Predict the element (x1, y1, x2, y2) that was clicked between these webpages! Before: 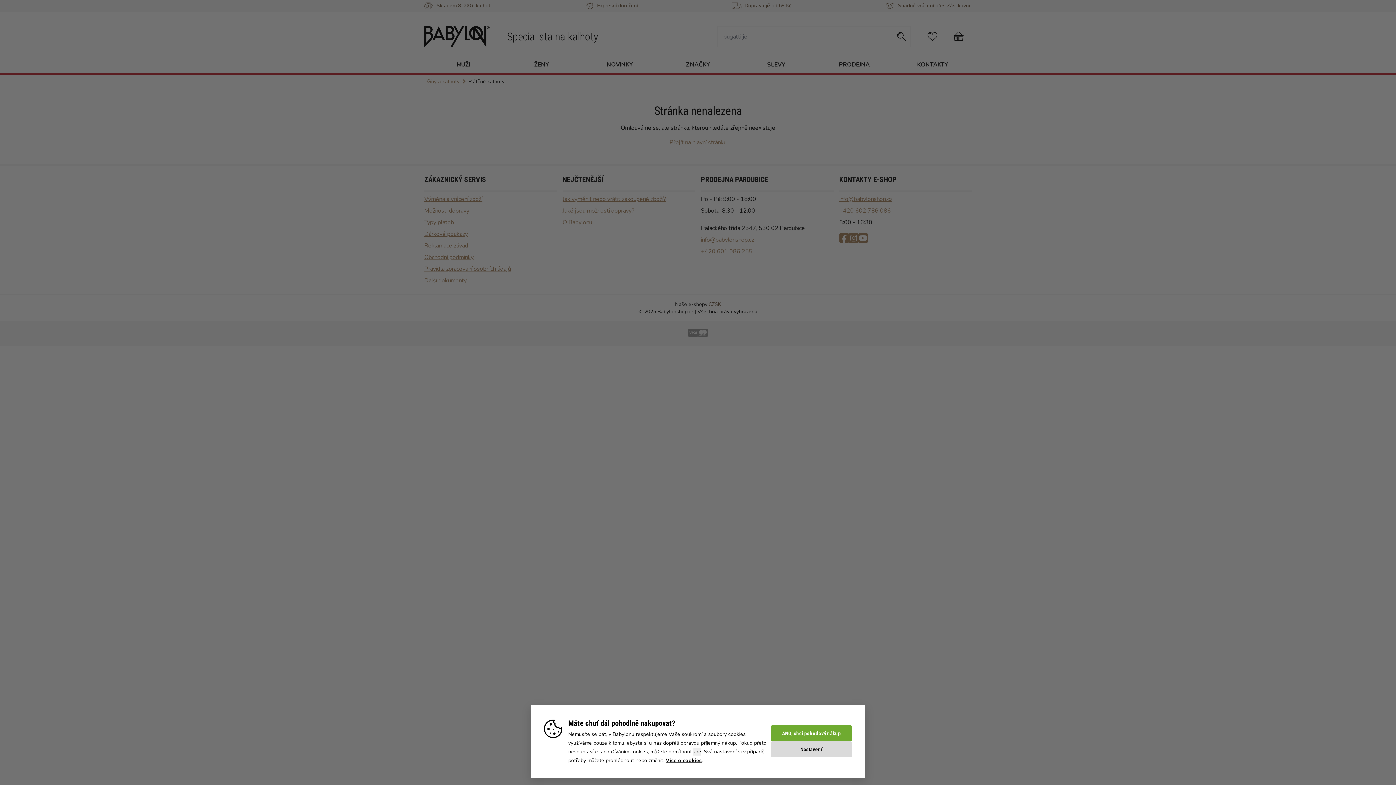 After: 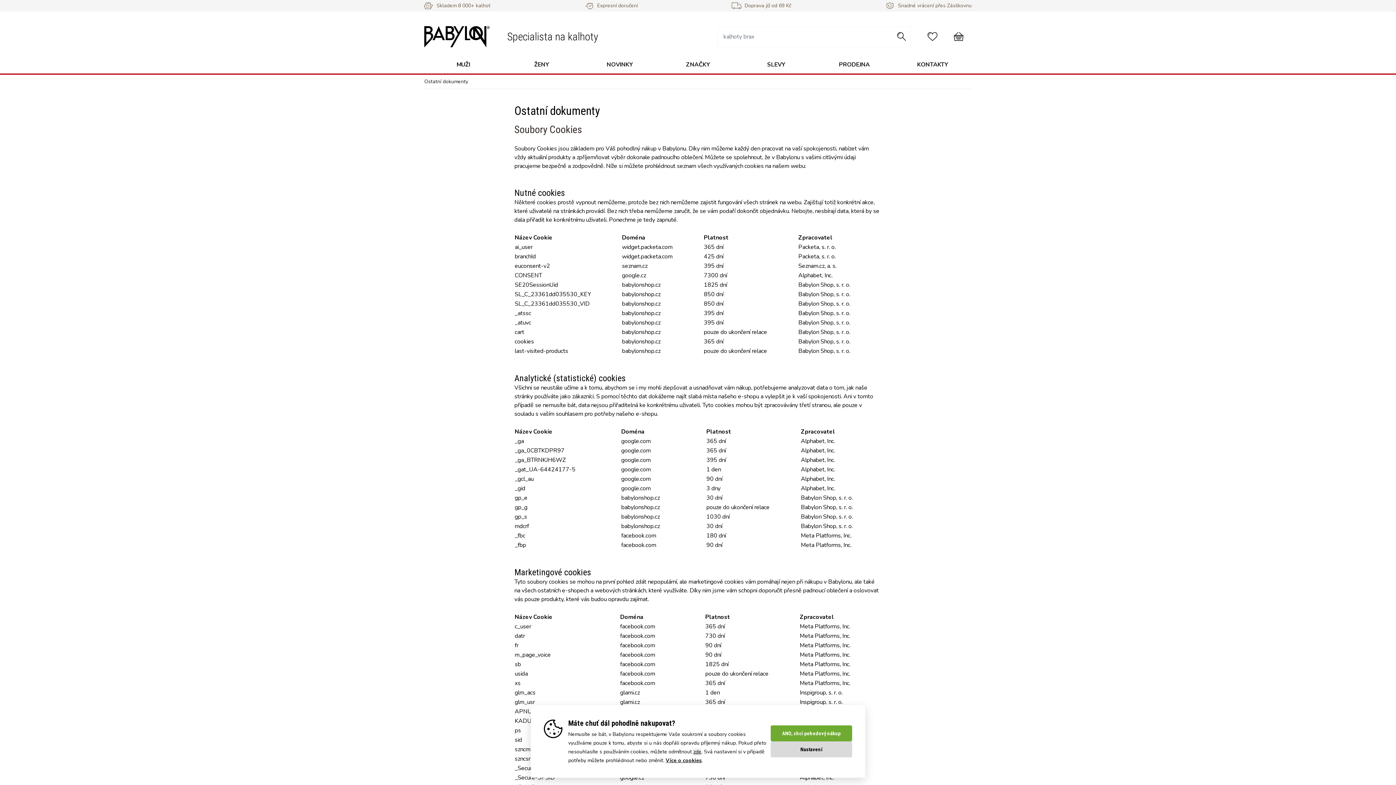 Action: label: Více o cookies bbox: (628, 757, 664, 764)